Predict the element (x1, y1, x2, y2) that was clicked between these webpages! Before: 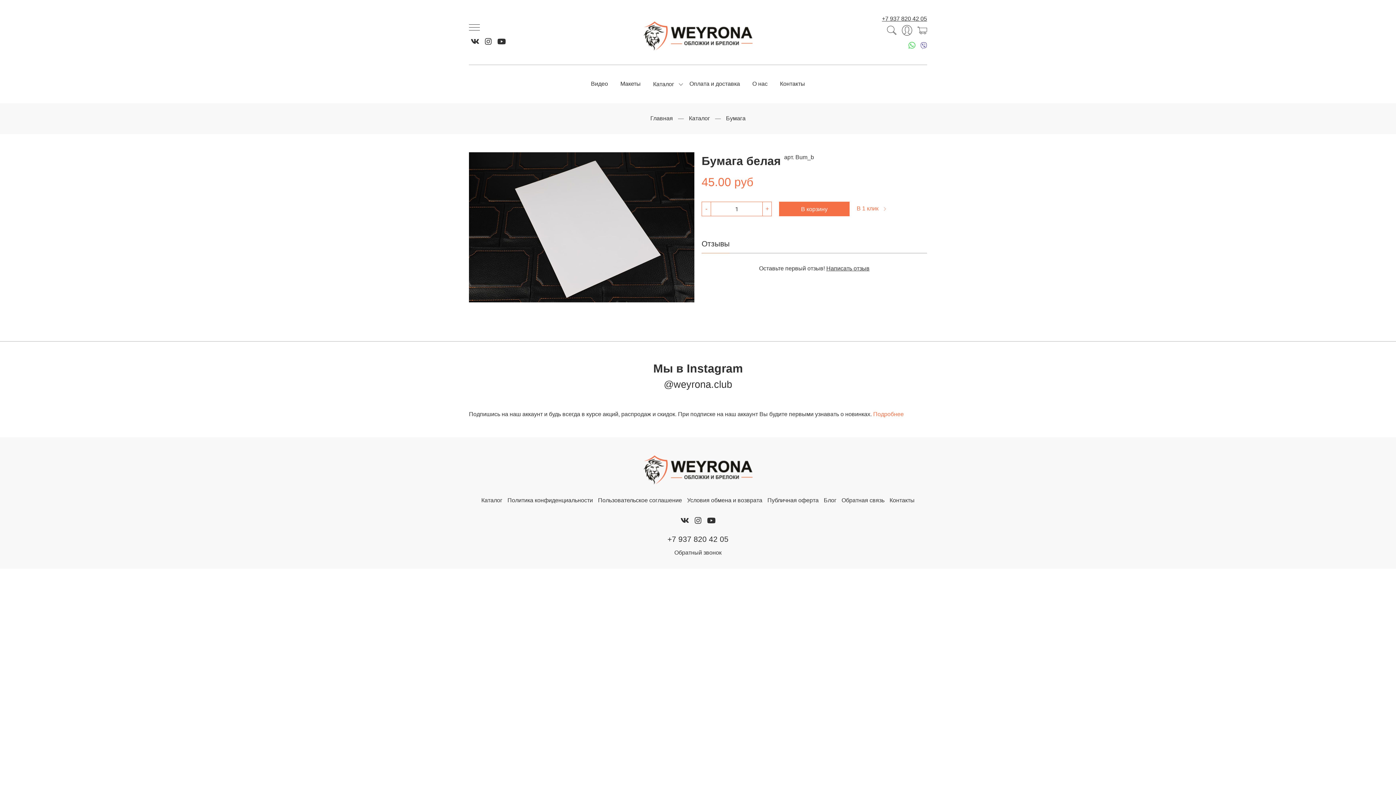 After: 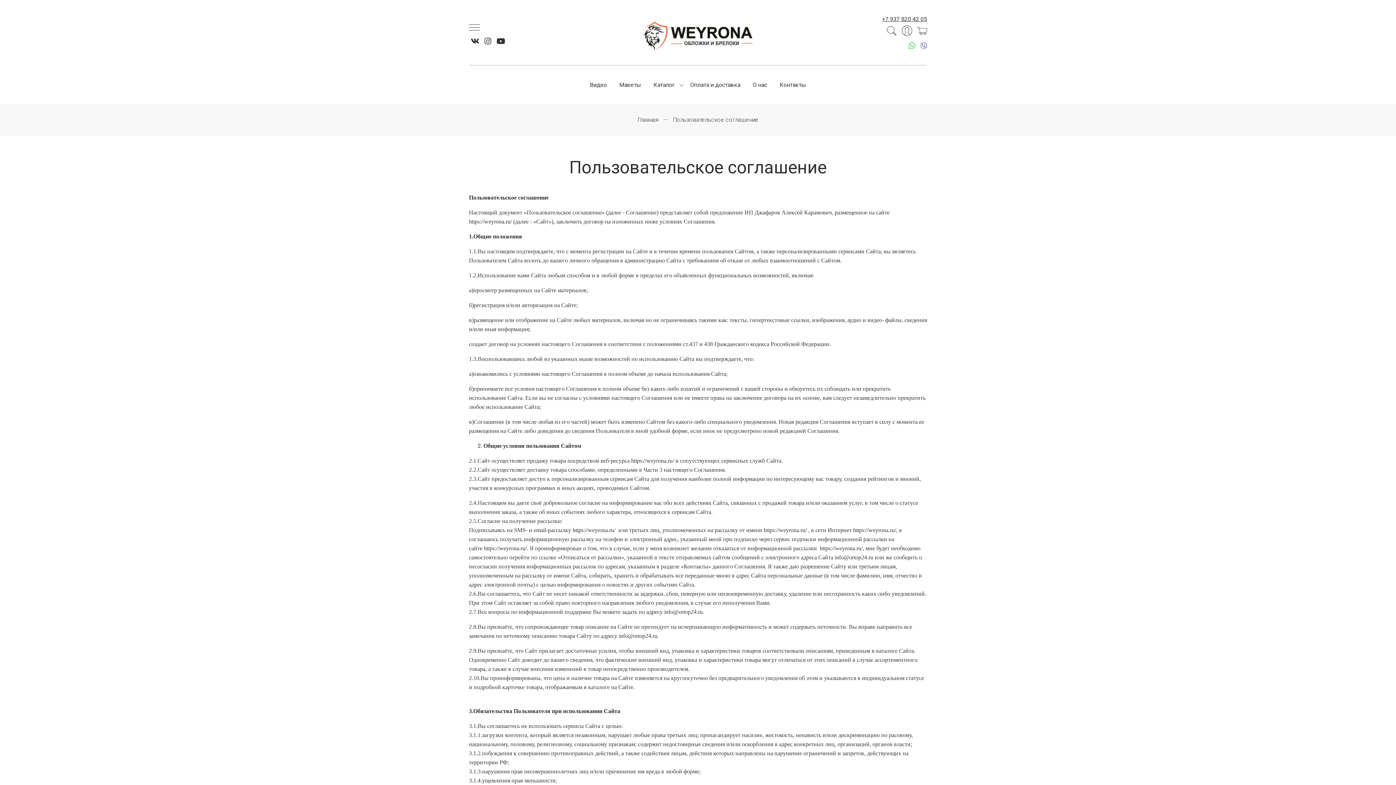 Action: bbox: (598, 496, 682, 505) label: Пользовательское соглашение